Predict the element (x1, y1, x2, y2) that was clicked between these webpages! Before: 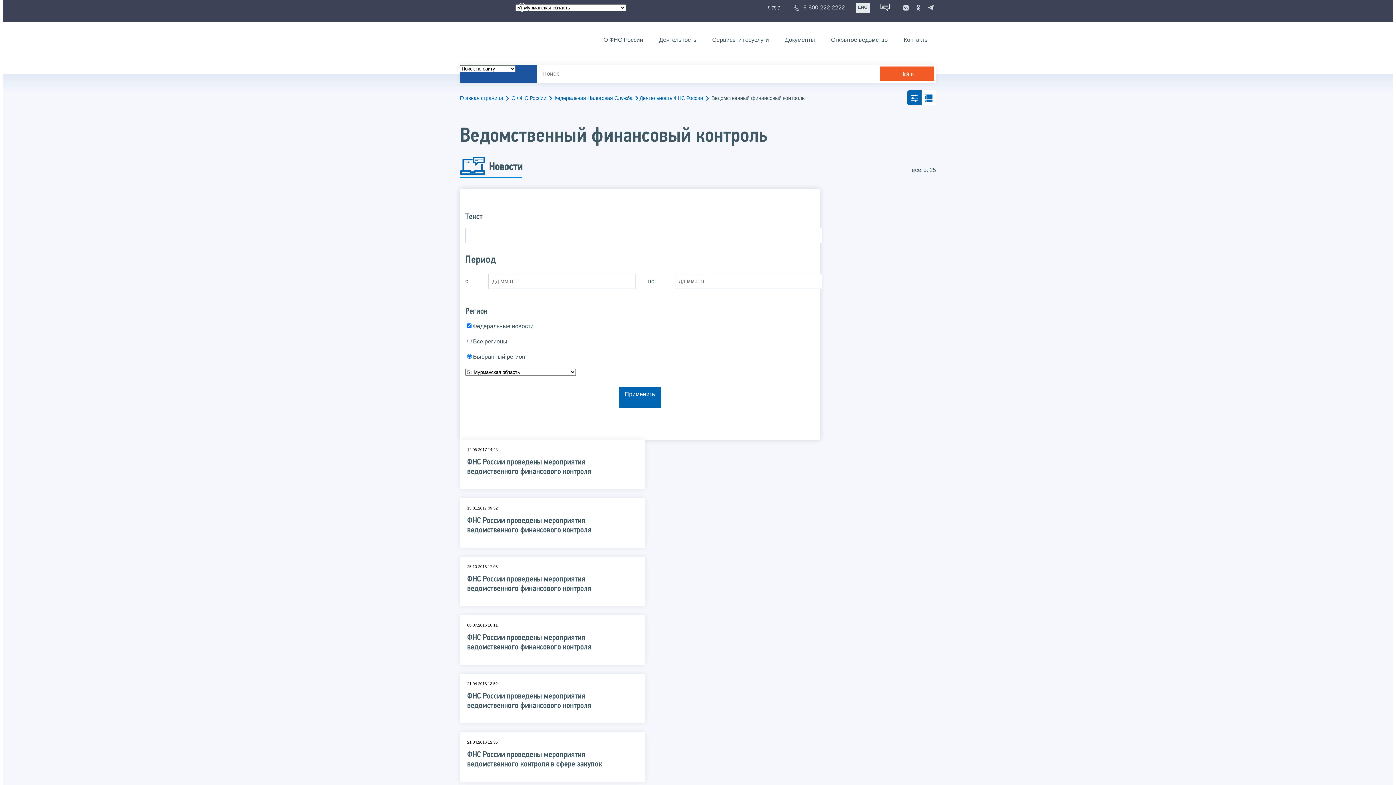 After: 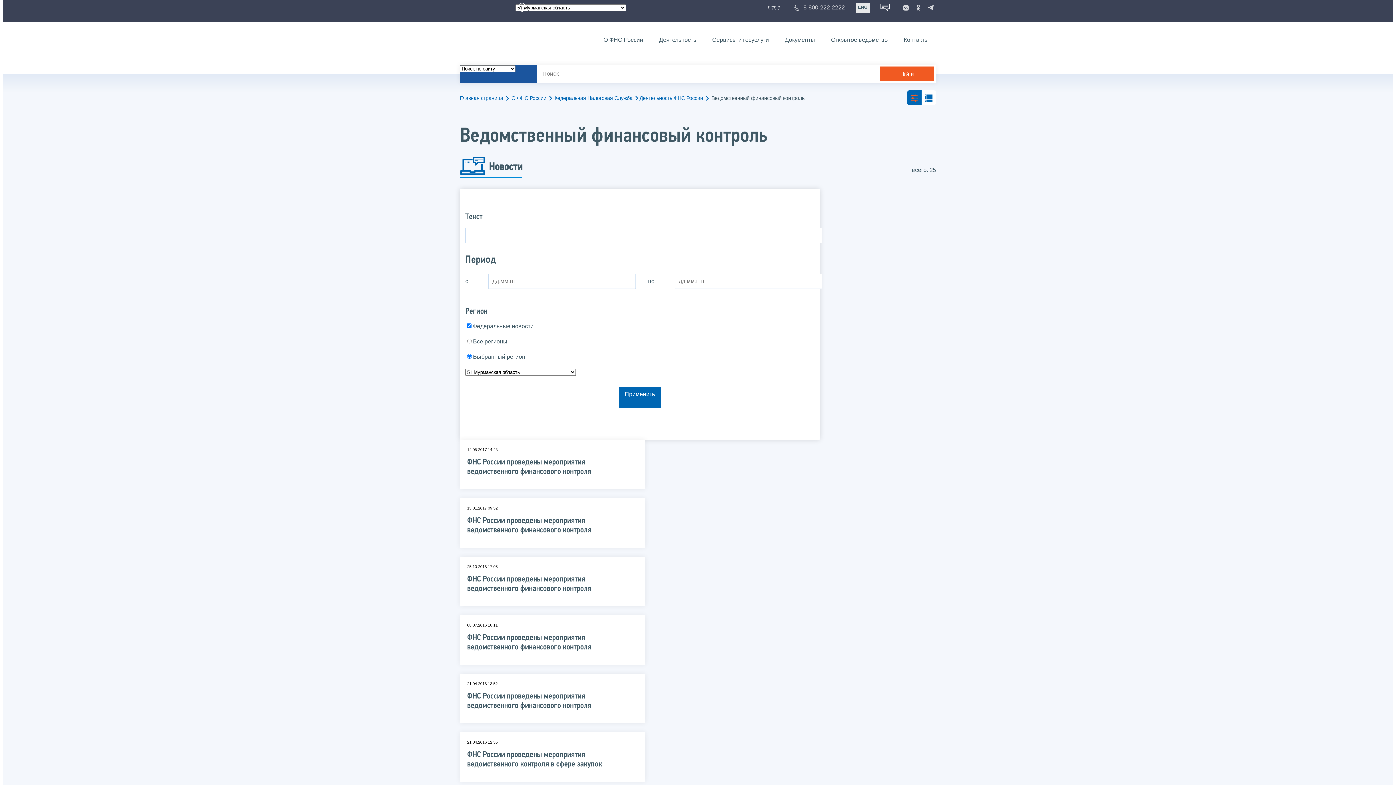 Action: bbox: (907, 90, 921, 105)